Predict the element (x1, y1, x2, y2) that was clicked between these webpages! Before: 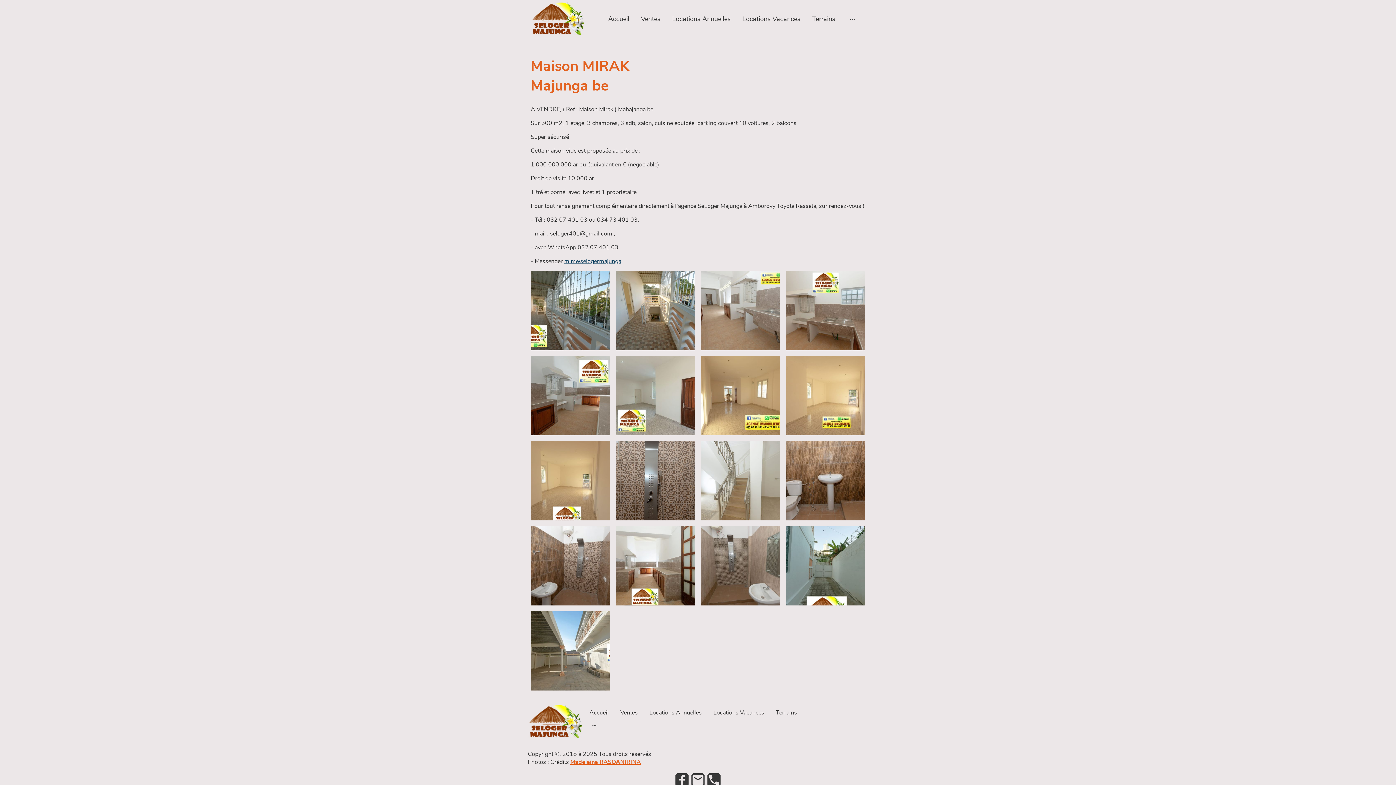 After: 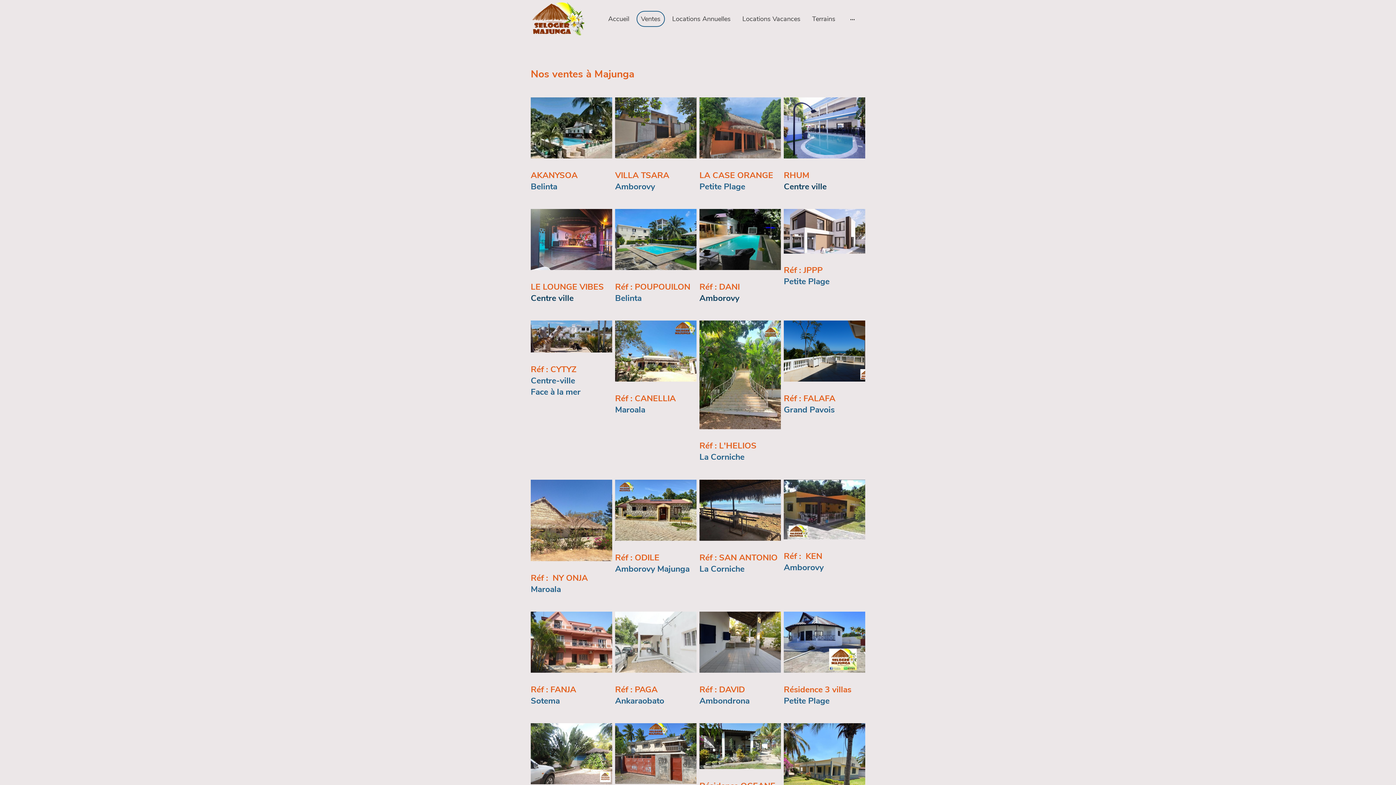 Action: bbox: (616, 706, 641, 719) label: Ventes